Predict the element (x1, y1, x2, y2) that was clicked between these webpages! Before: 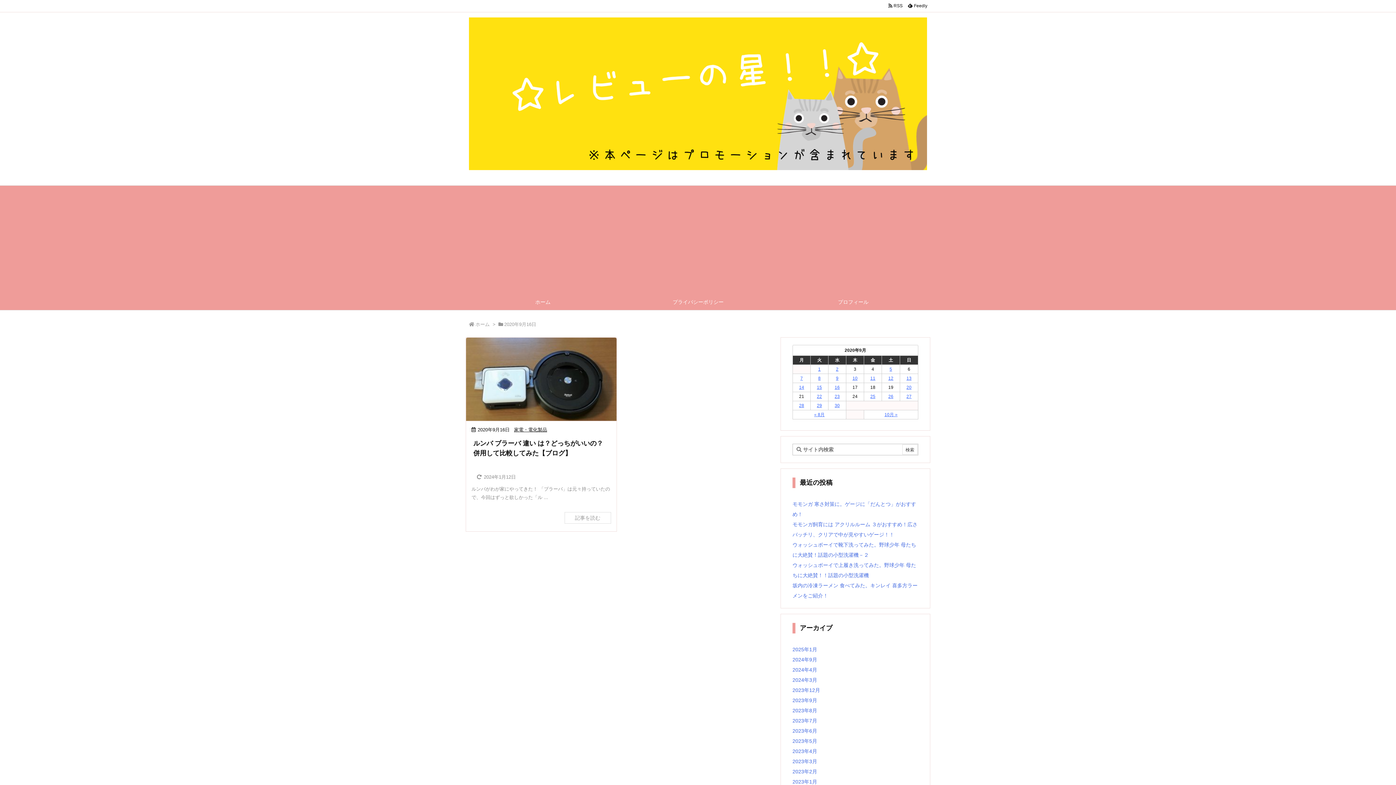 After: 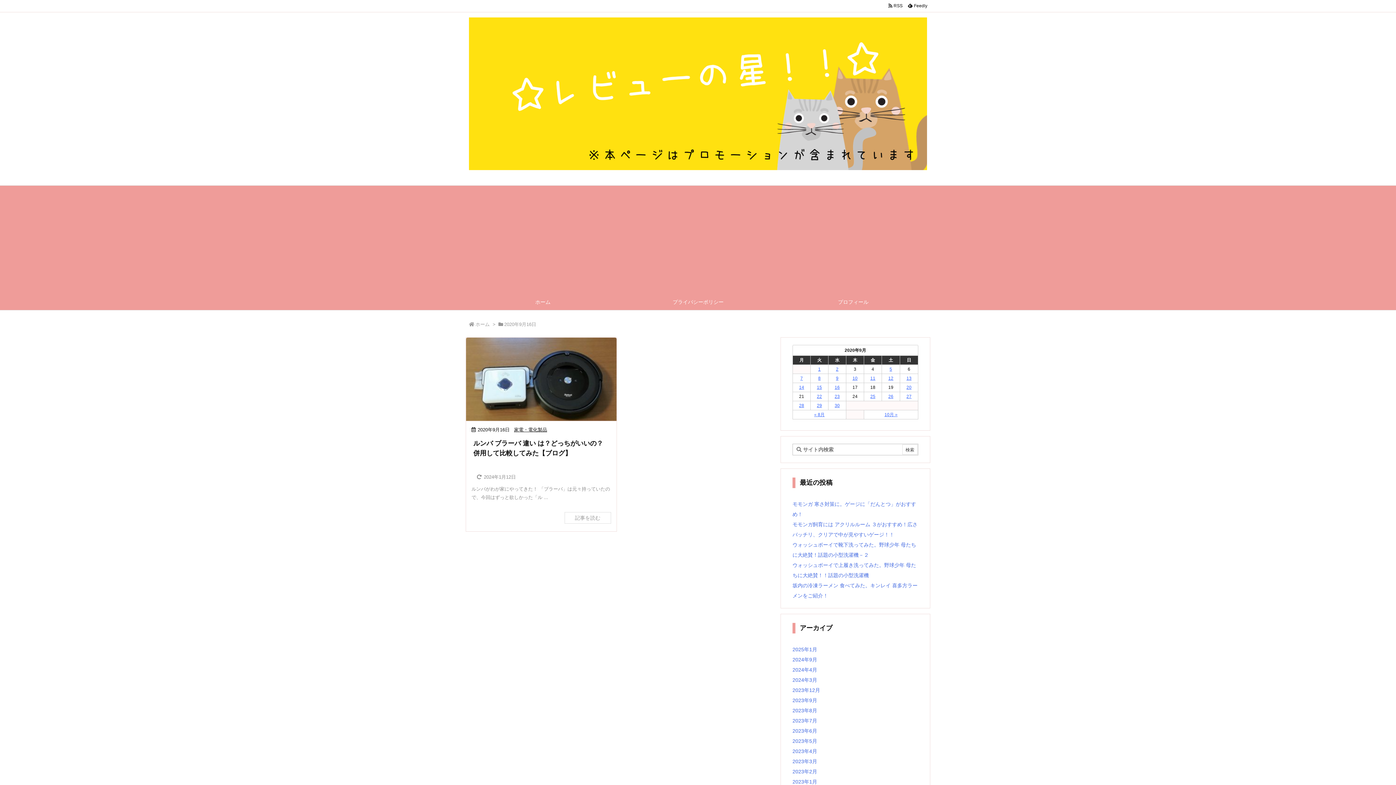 Action: label: 2020年9月16日 に投稿を公開 bbox: (834, 385, 840, 390)